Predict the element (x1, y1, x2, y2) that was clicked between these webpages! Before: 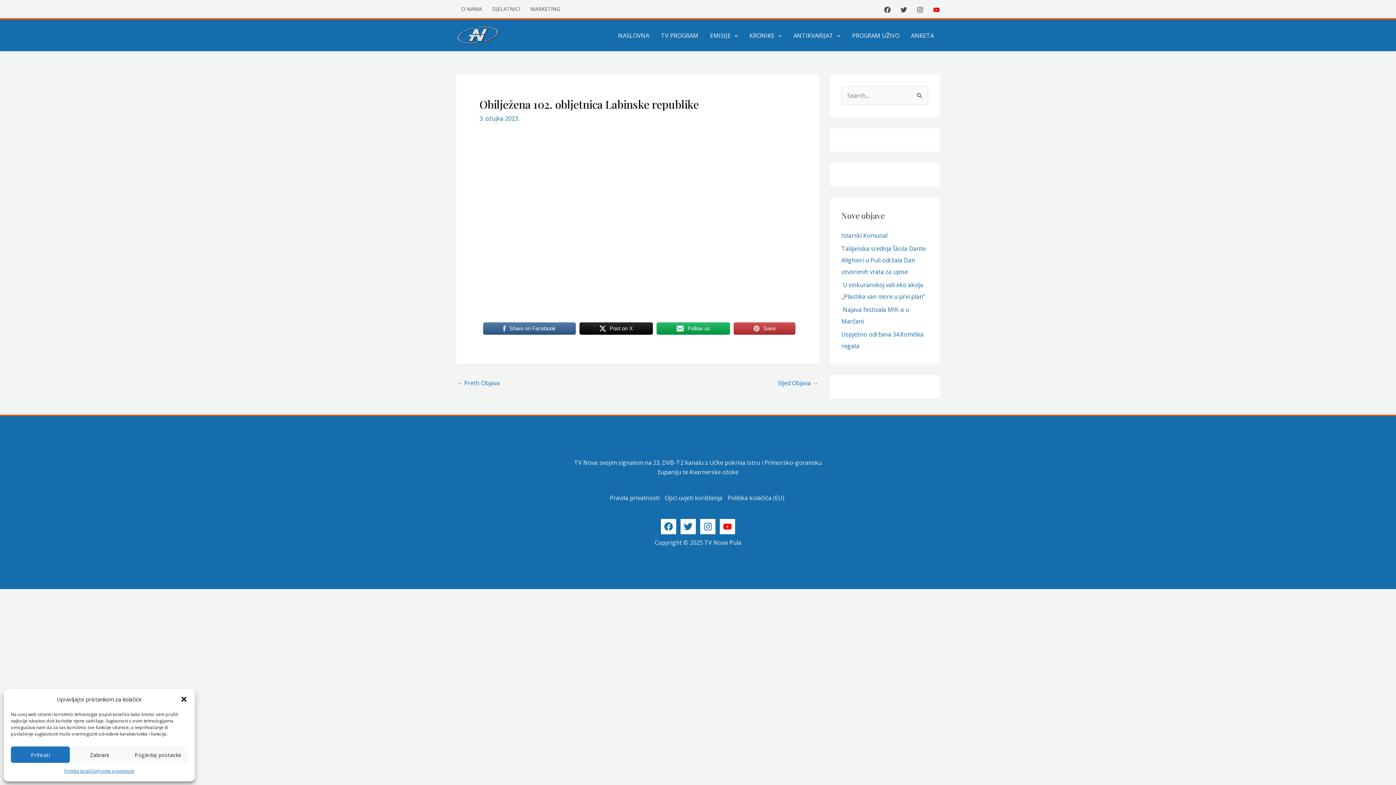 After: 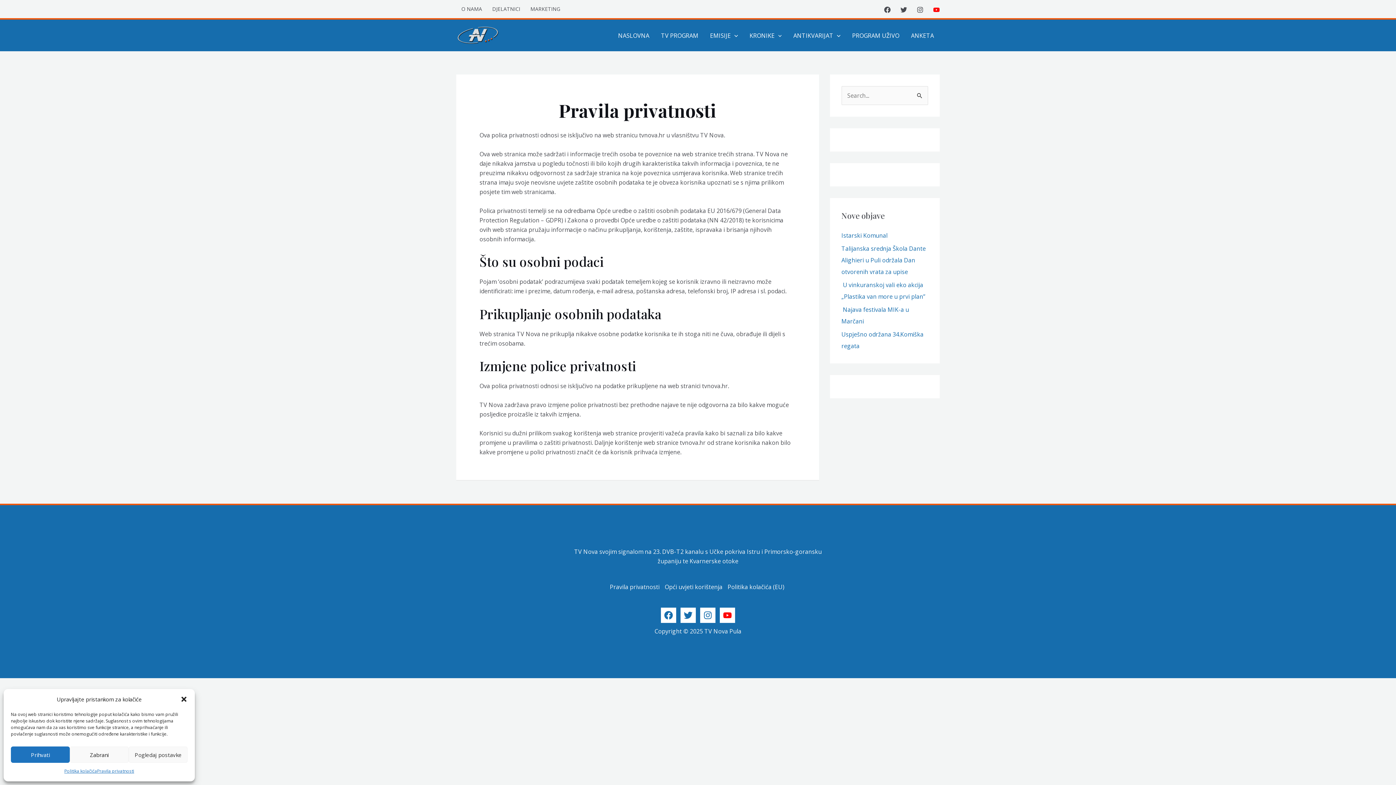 Action: bbox: (97, 766, 134, 776) label: Pravila privatnosti